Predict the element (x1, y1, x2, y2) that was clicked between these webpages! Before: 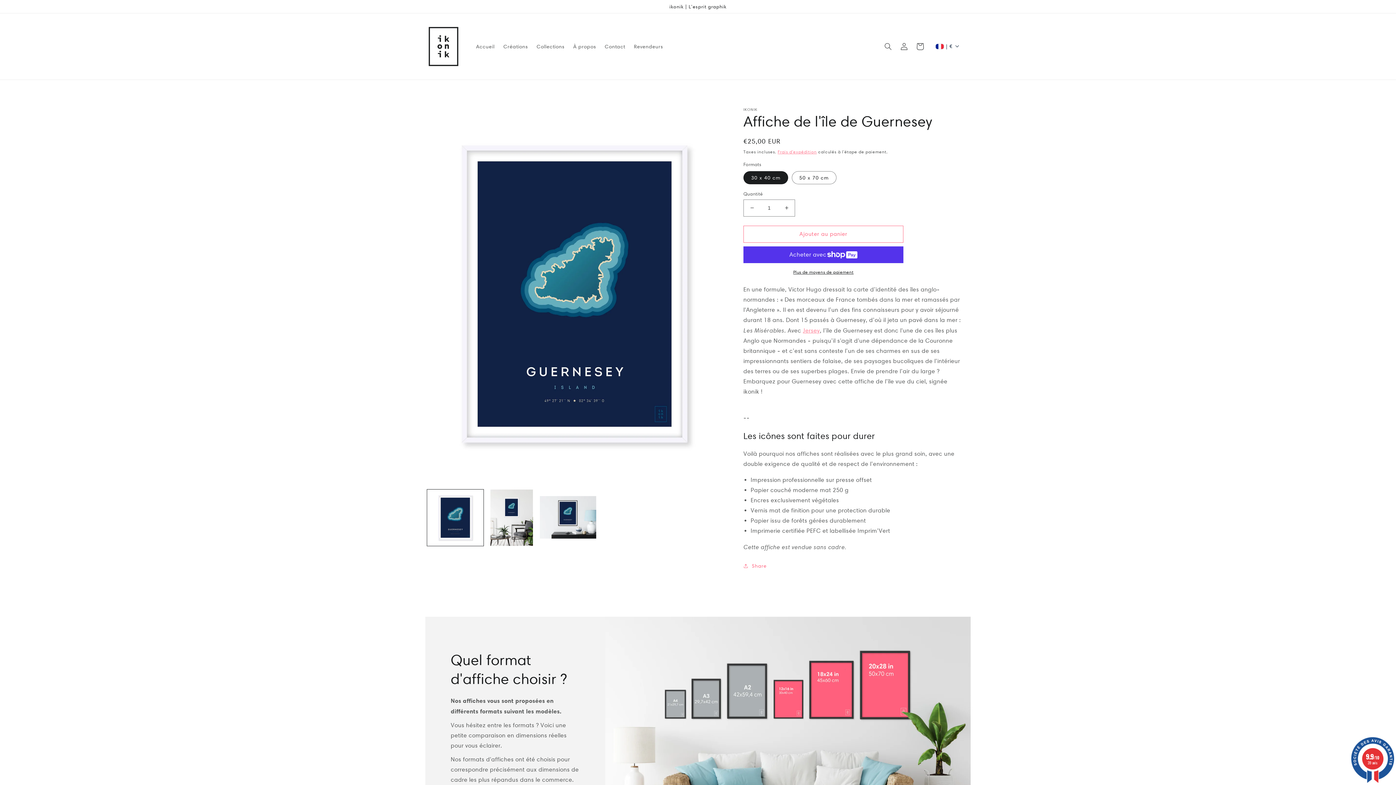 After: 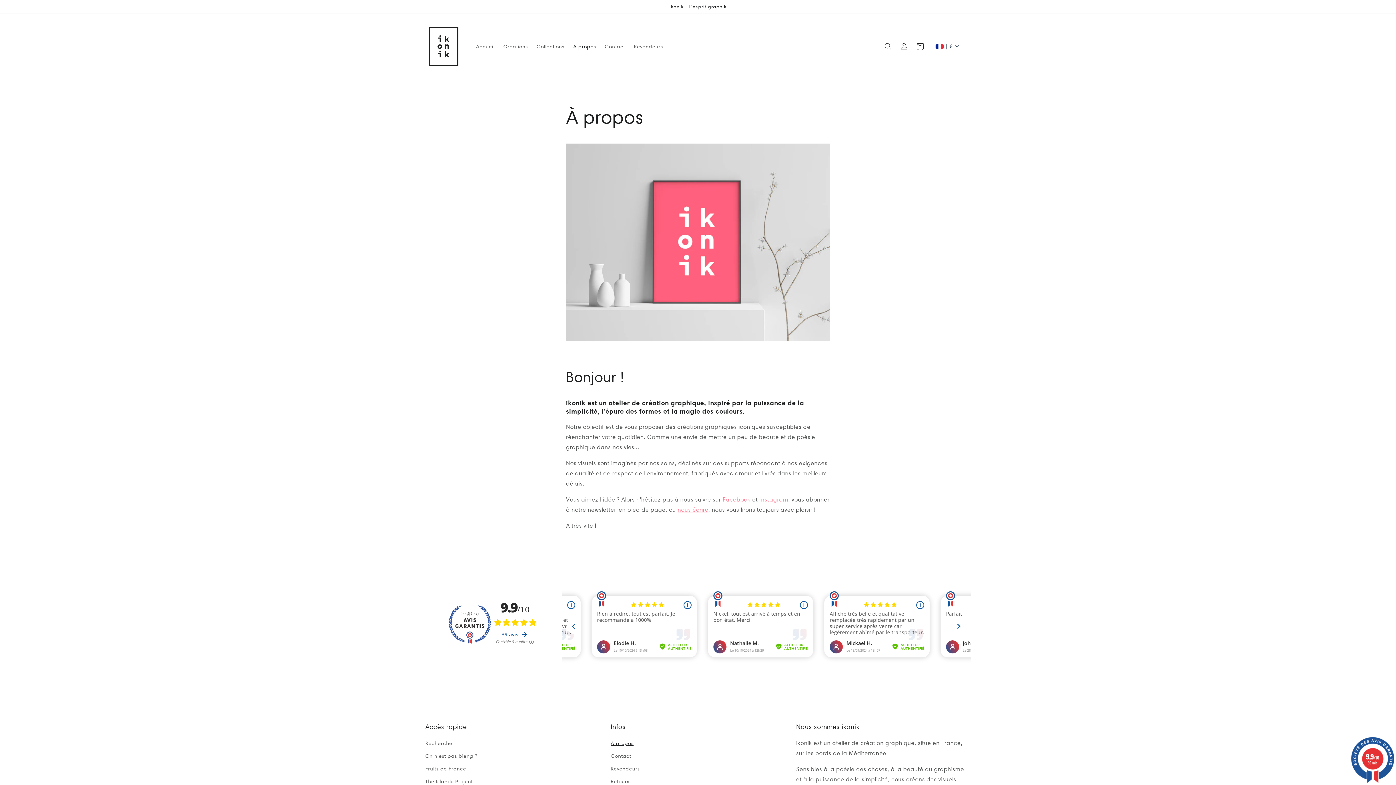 Action: bbox: (568, 38, 600, 54) label: À propos